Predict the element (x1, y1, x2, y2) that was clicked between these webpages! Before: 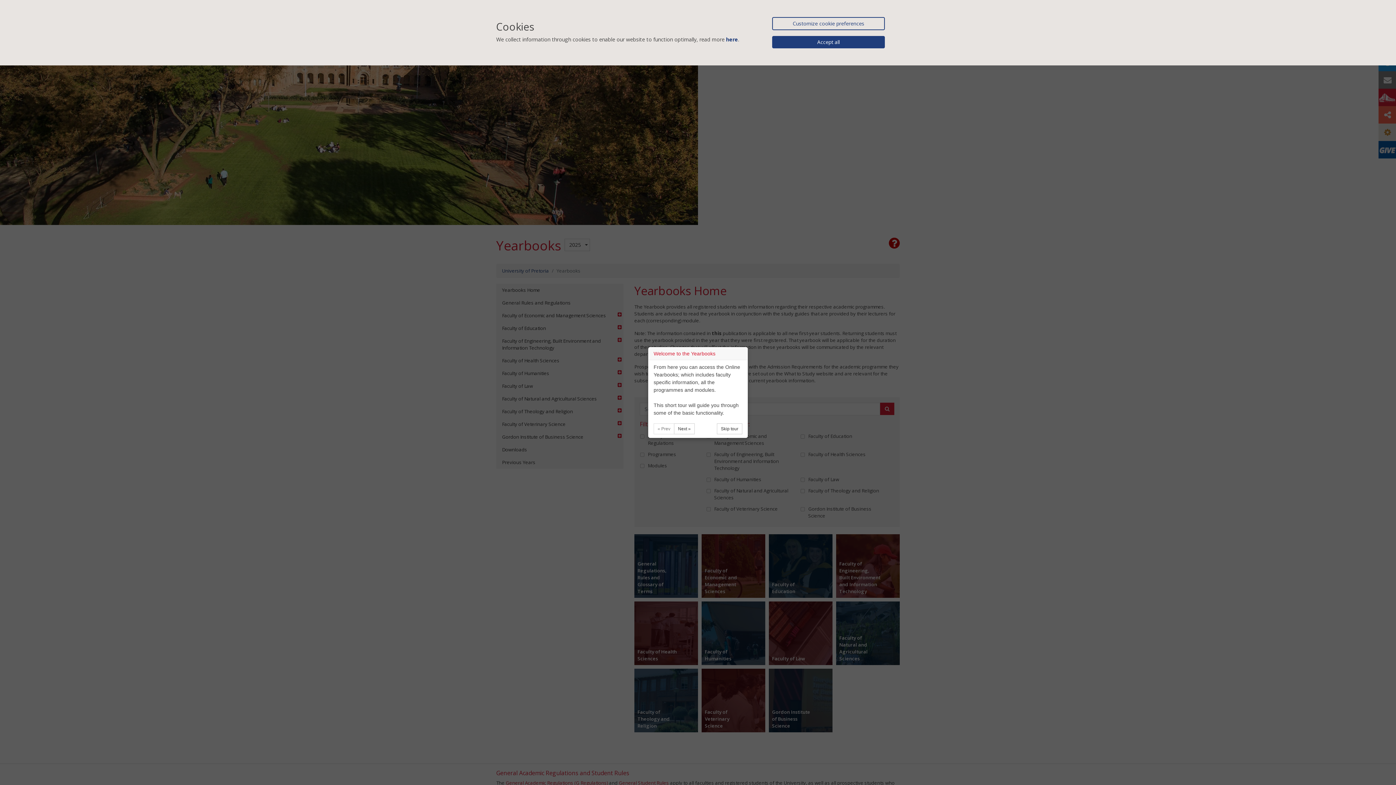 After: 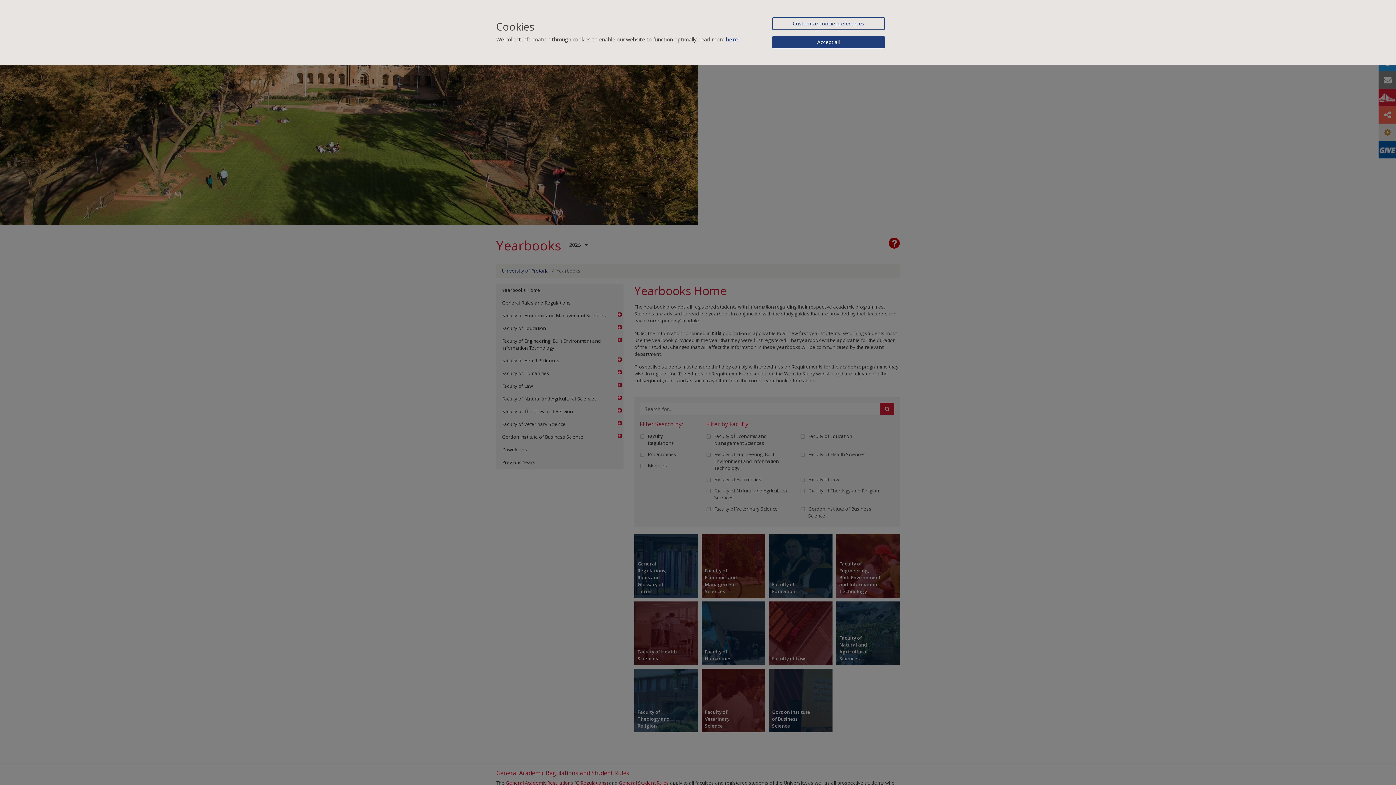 Action: bbox: (717, 423, 742, 434) label: Skip tour